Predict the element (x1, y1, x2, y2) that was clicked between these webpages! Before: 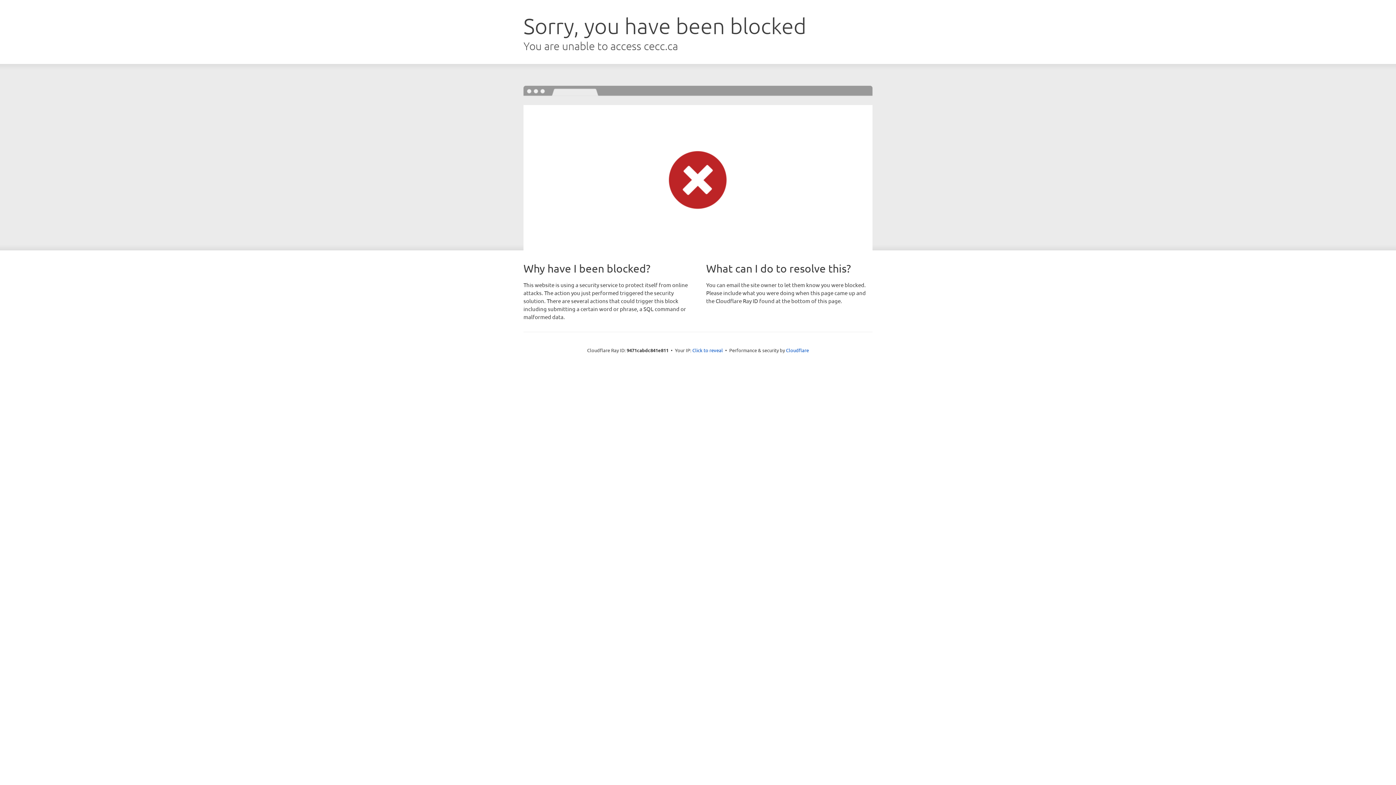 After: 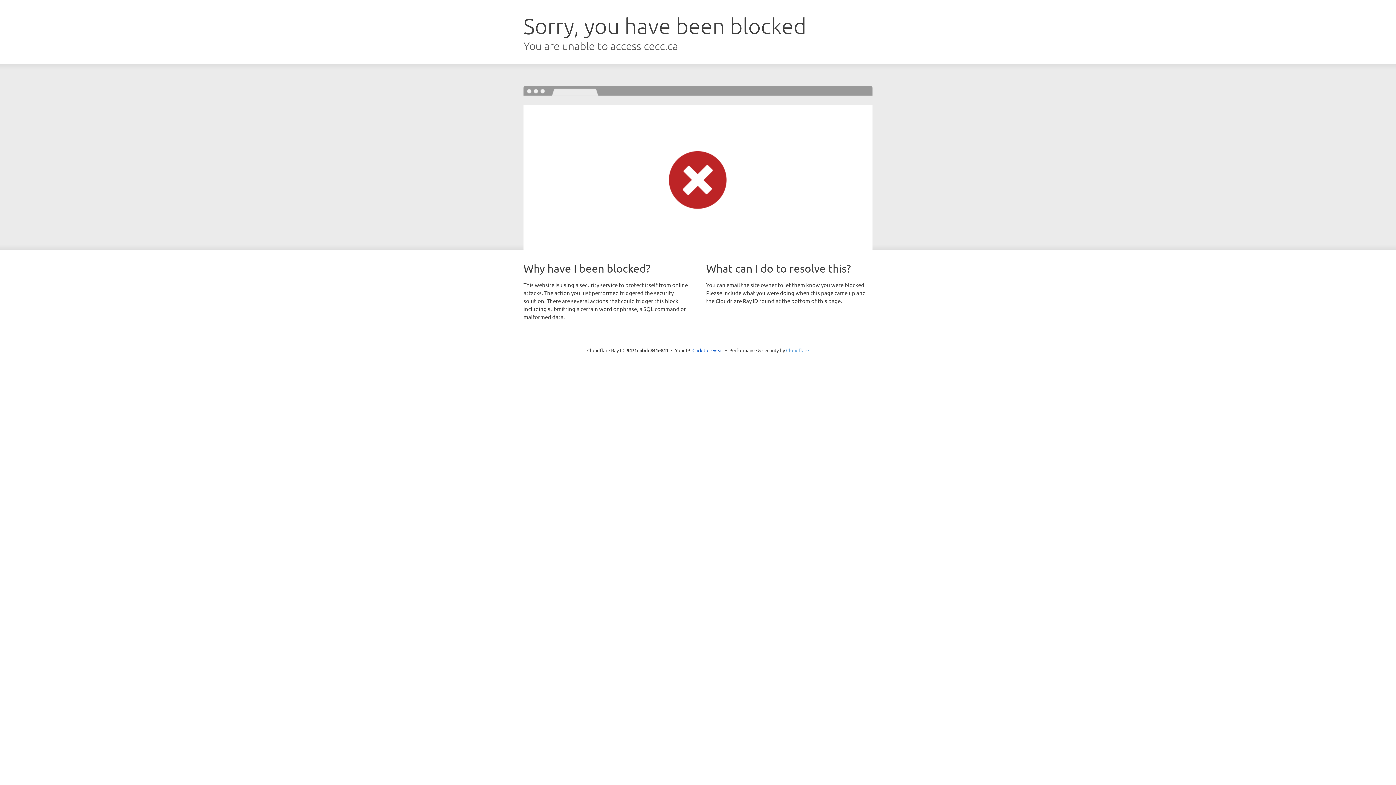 Action: label: Cloudflare bbox: (786, 347, 809, 353)